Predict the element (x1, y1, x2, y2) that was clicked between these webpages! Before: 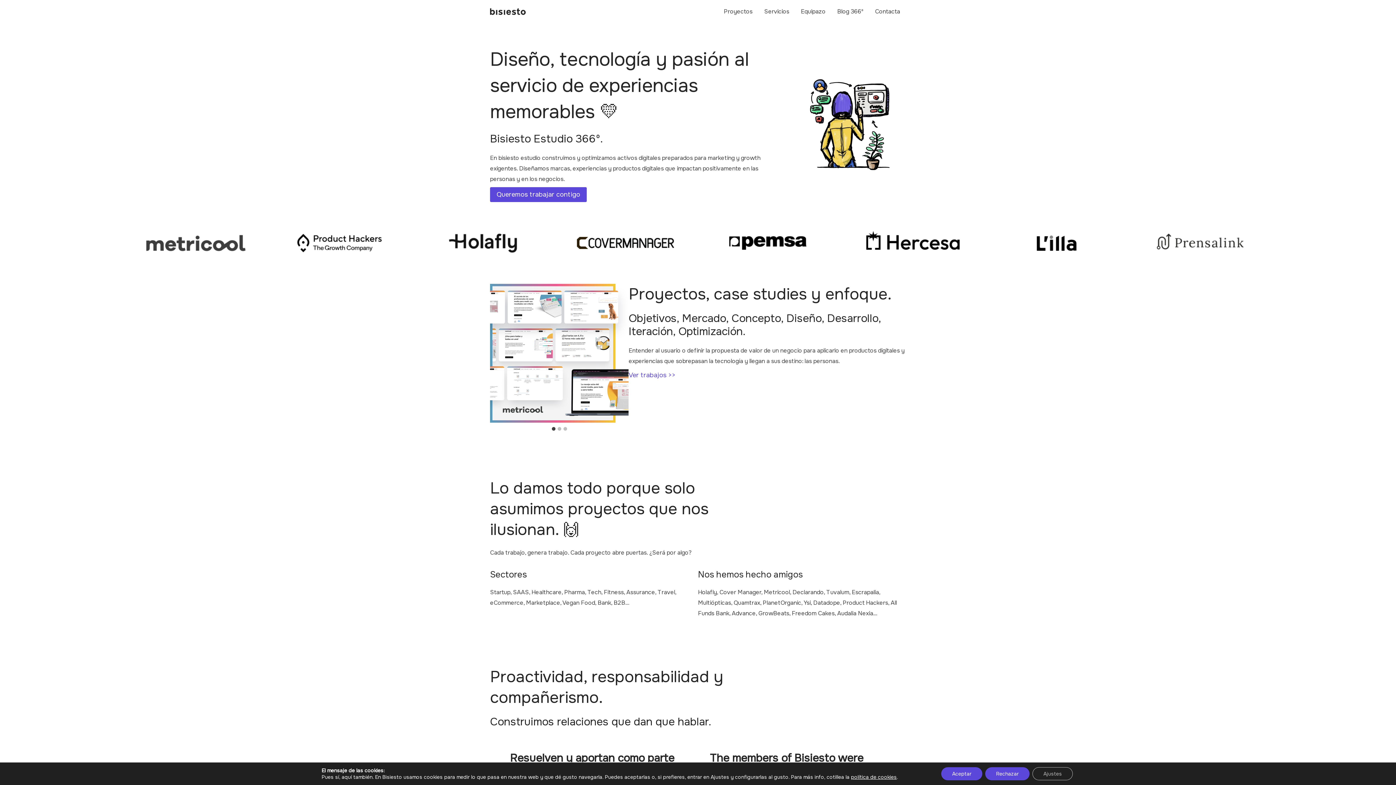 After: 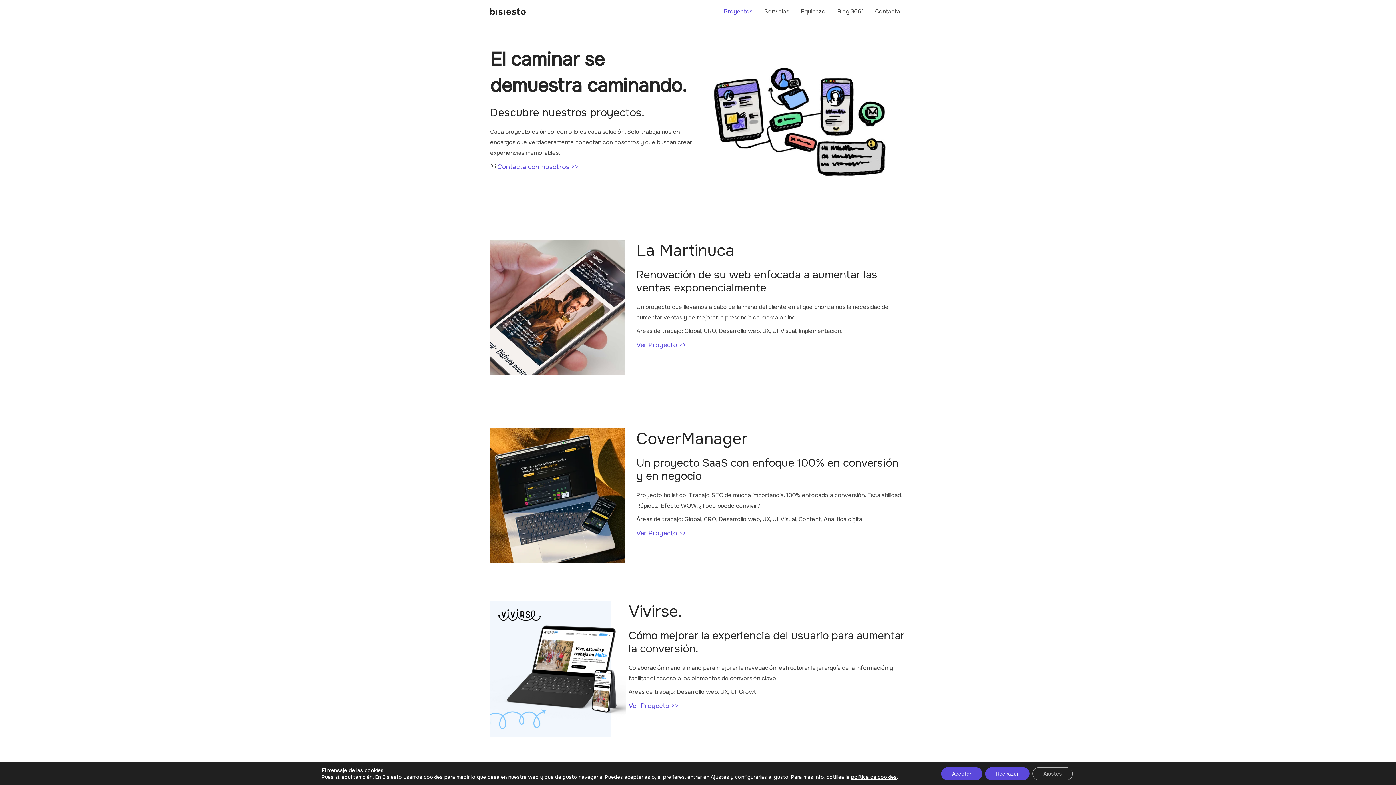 Action: label: Proyectos bbox: (718, 0, 758, 23)